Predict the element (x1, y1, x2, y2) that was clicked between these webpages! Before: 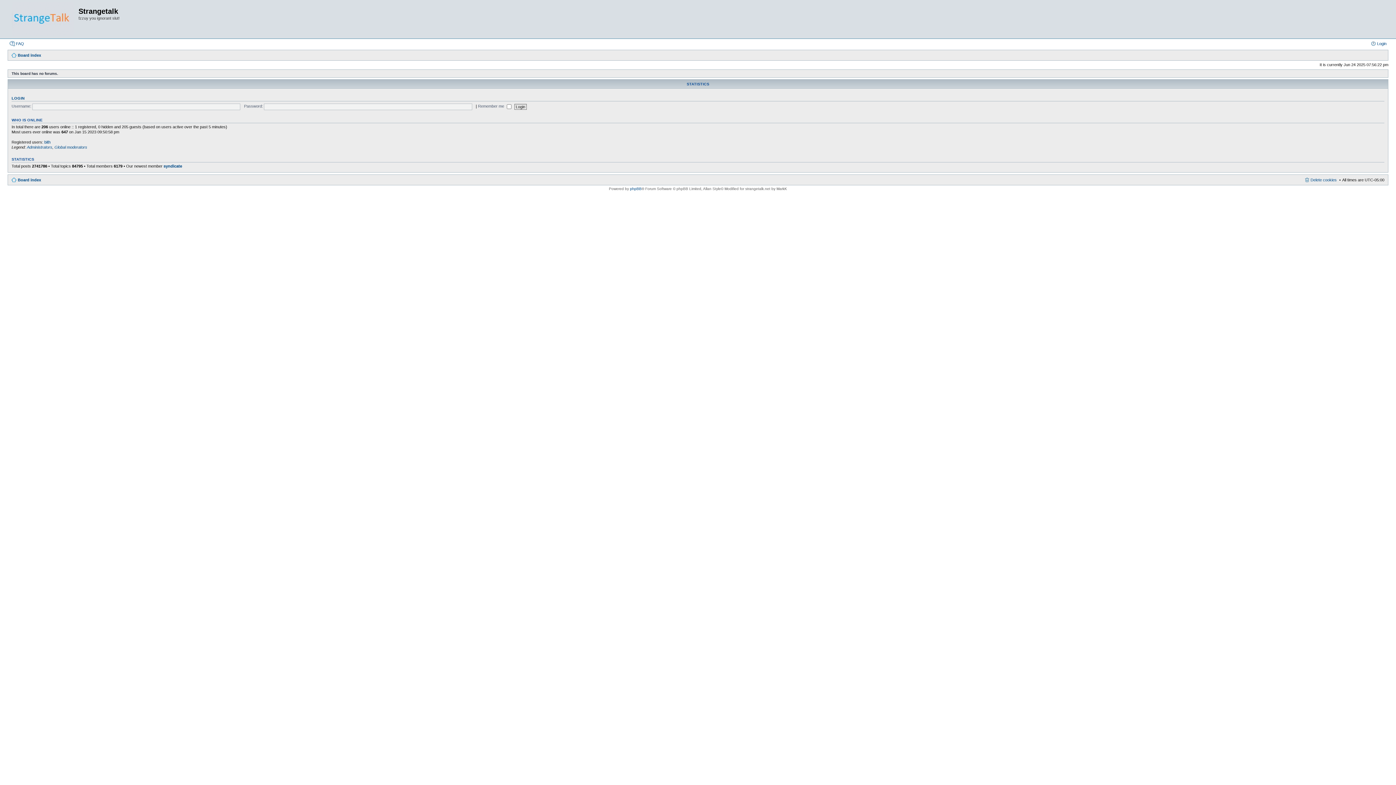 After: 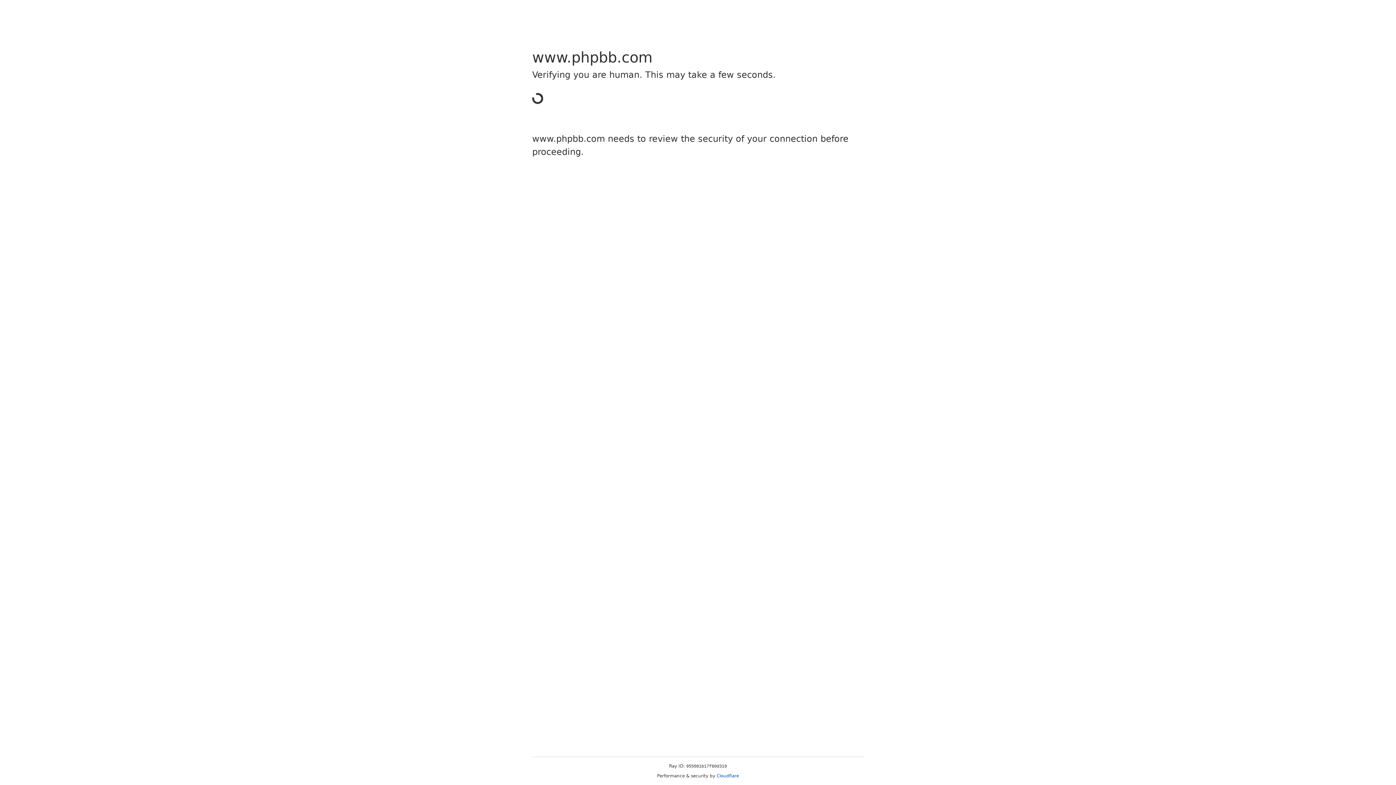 Action: label: phpBB bbox: (630, 186, 641, 190)